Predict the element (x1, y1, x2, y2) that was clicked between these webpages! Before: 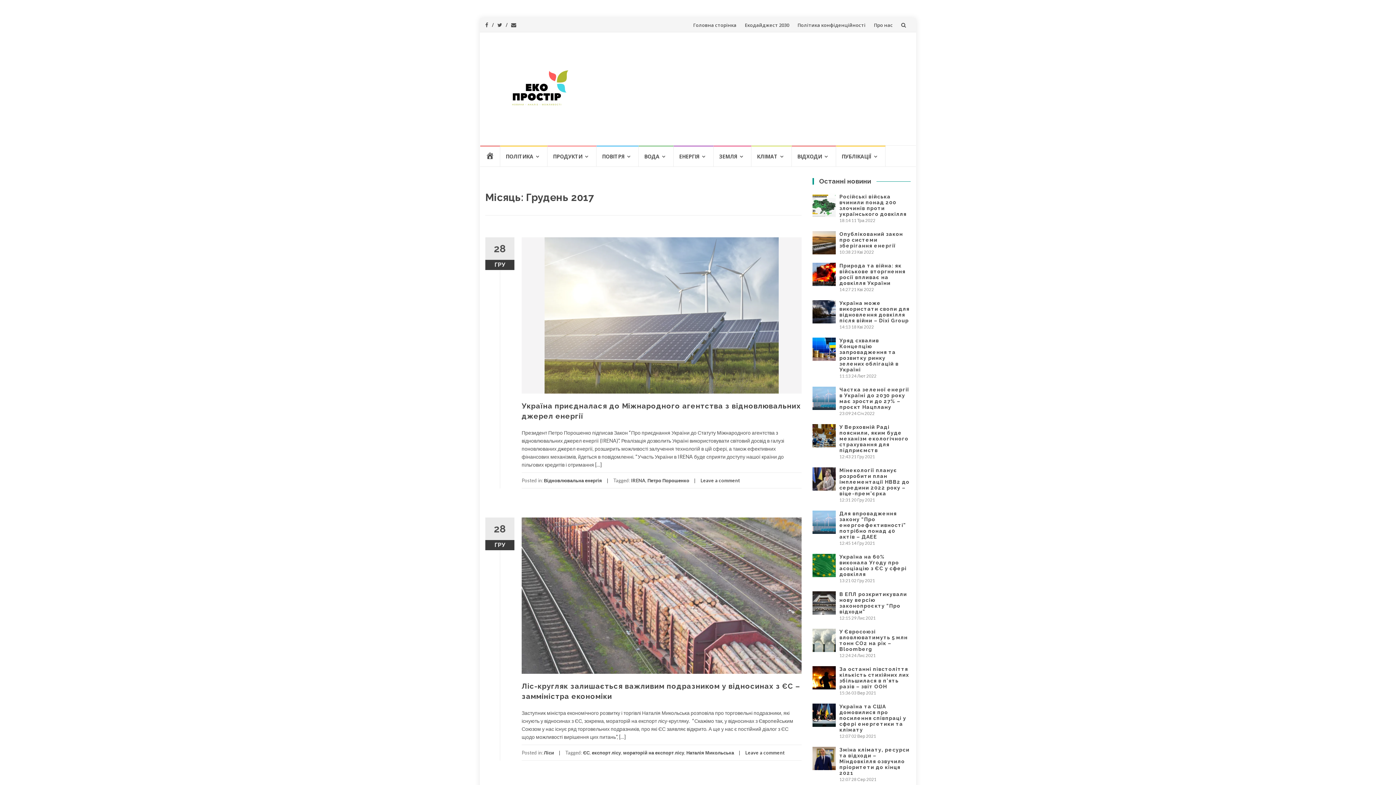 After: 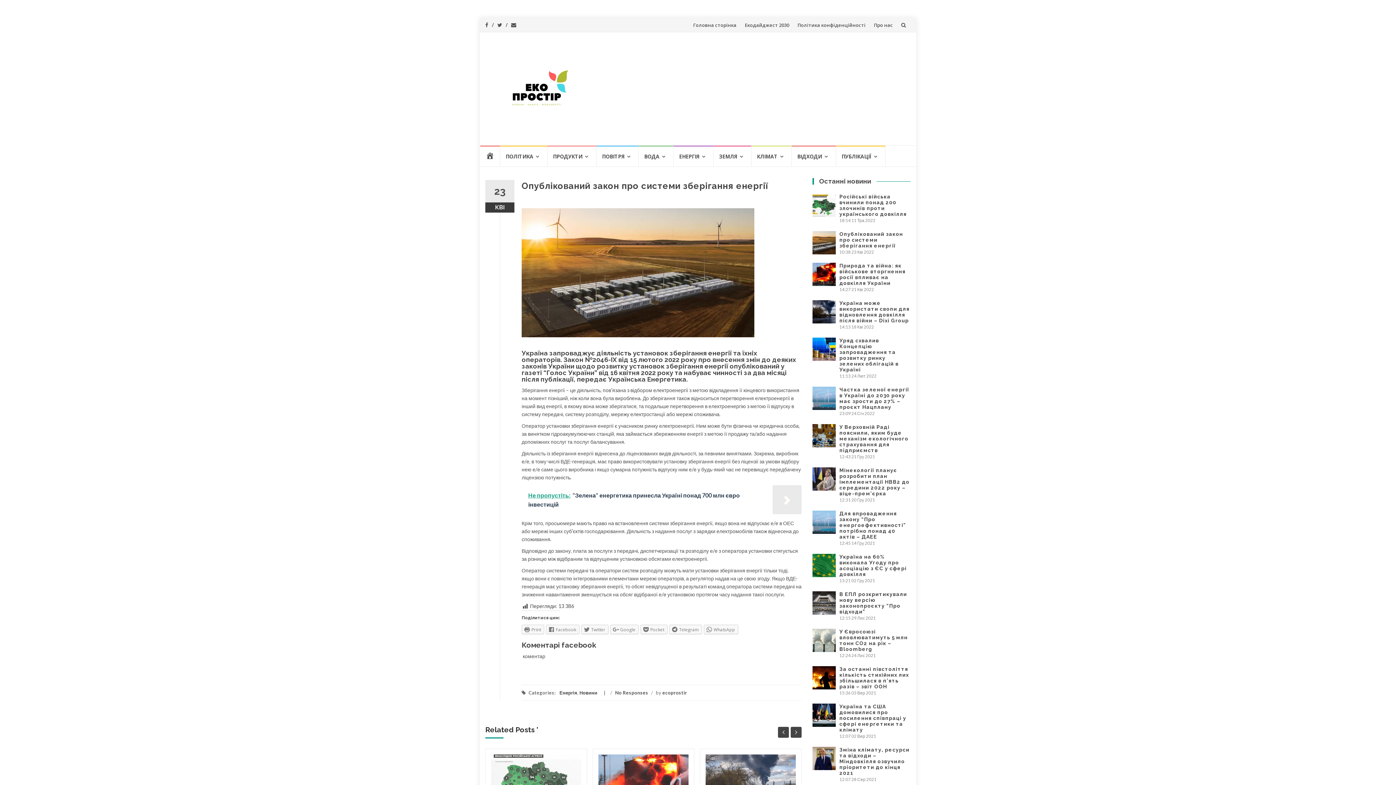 Action: bbox: (812, 231, 836, 254)